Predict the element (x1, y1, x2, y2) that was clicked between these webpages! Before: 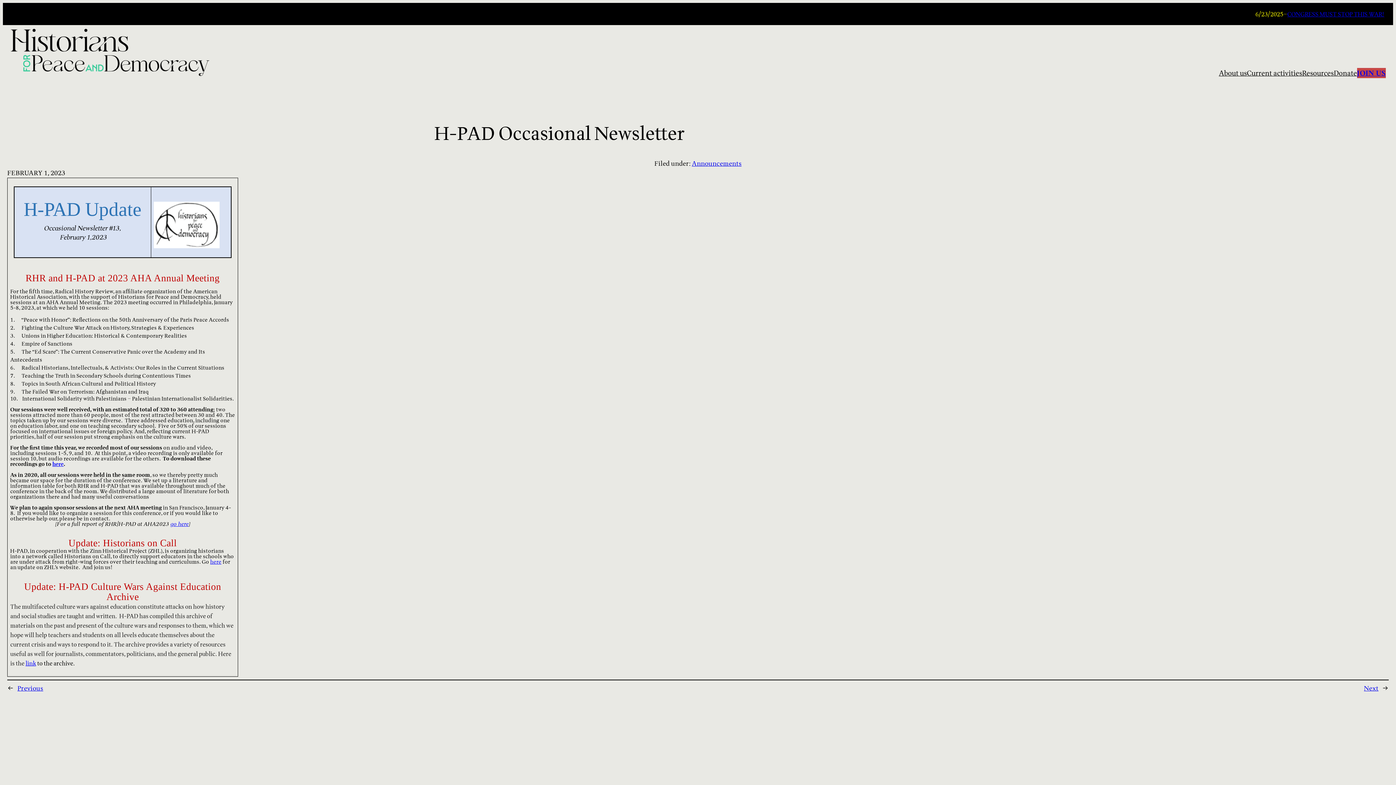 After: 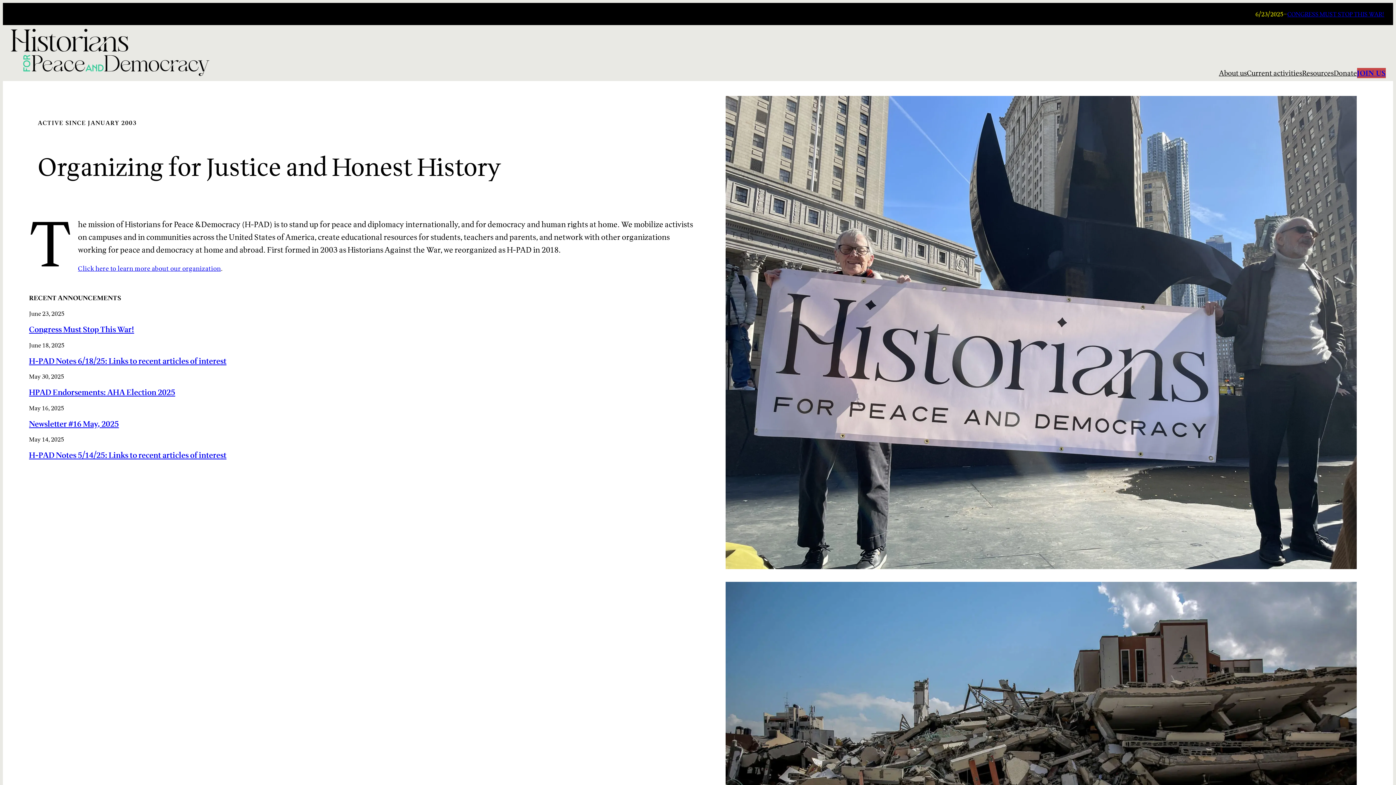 Action: bbox: (10, 28, 210, 78)